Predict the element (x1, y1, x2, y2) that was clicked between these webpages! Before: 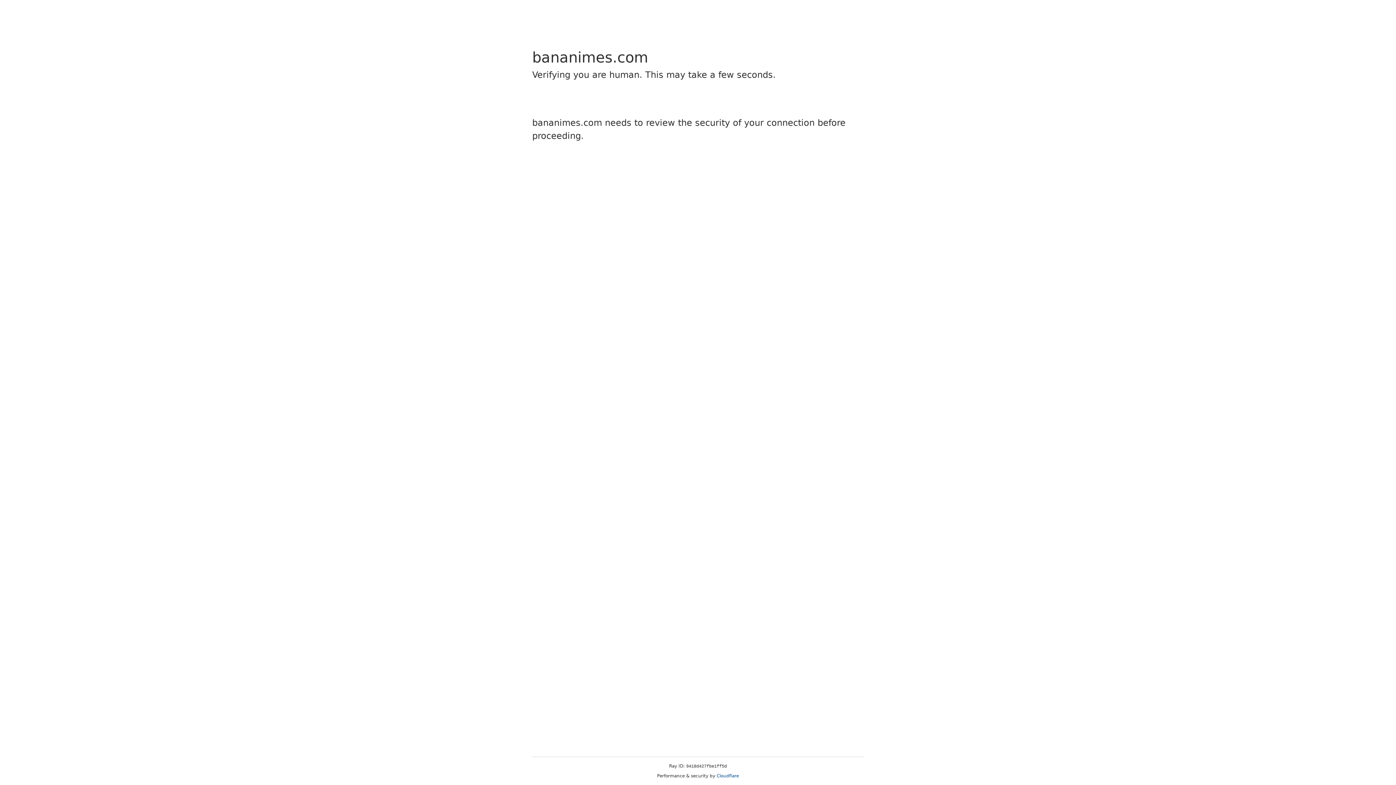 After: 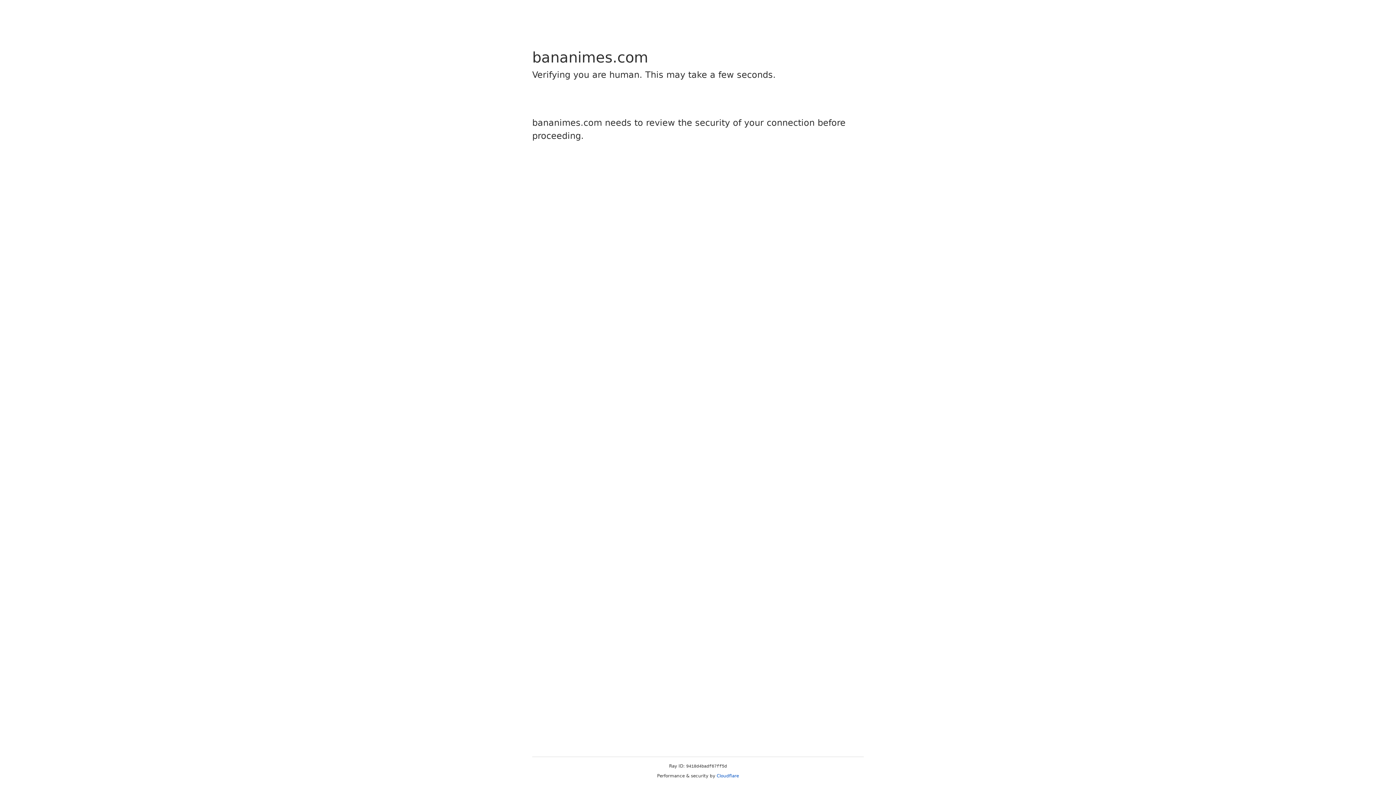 Action: bbox: (716, 773, 739, 778) label: Cloudflare